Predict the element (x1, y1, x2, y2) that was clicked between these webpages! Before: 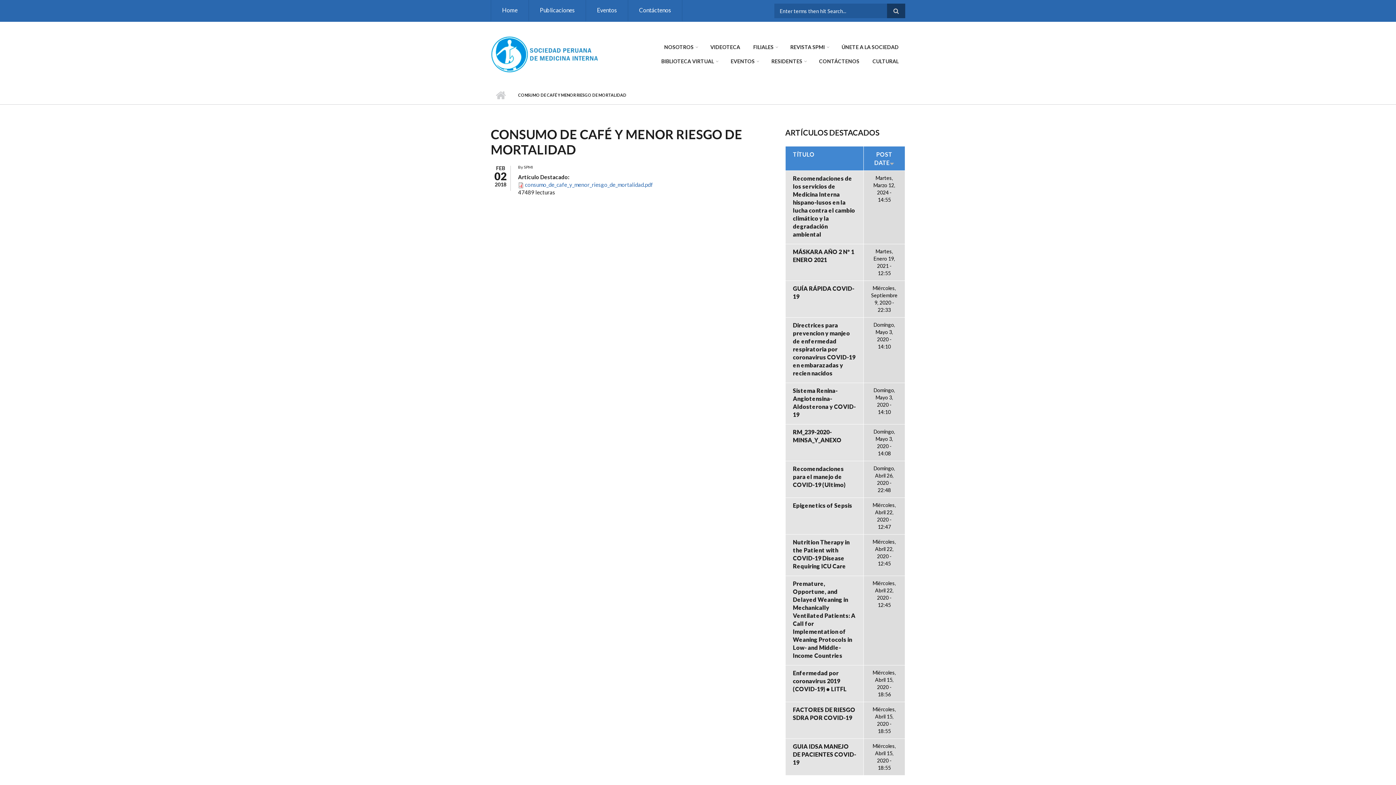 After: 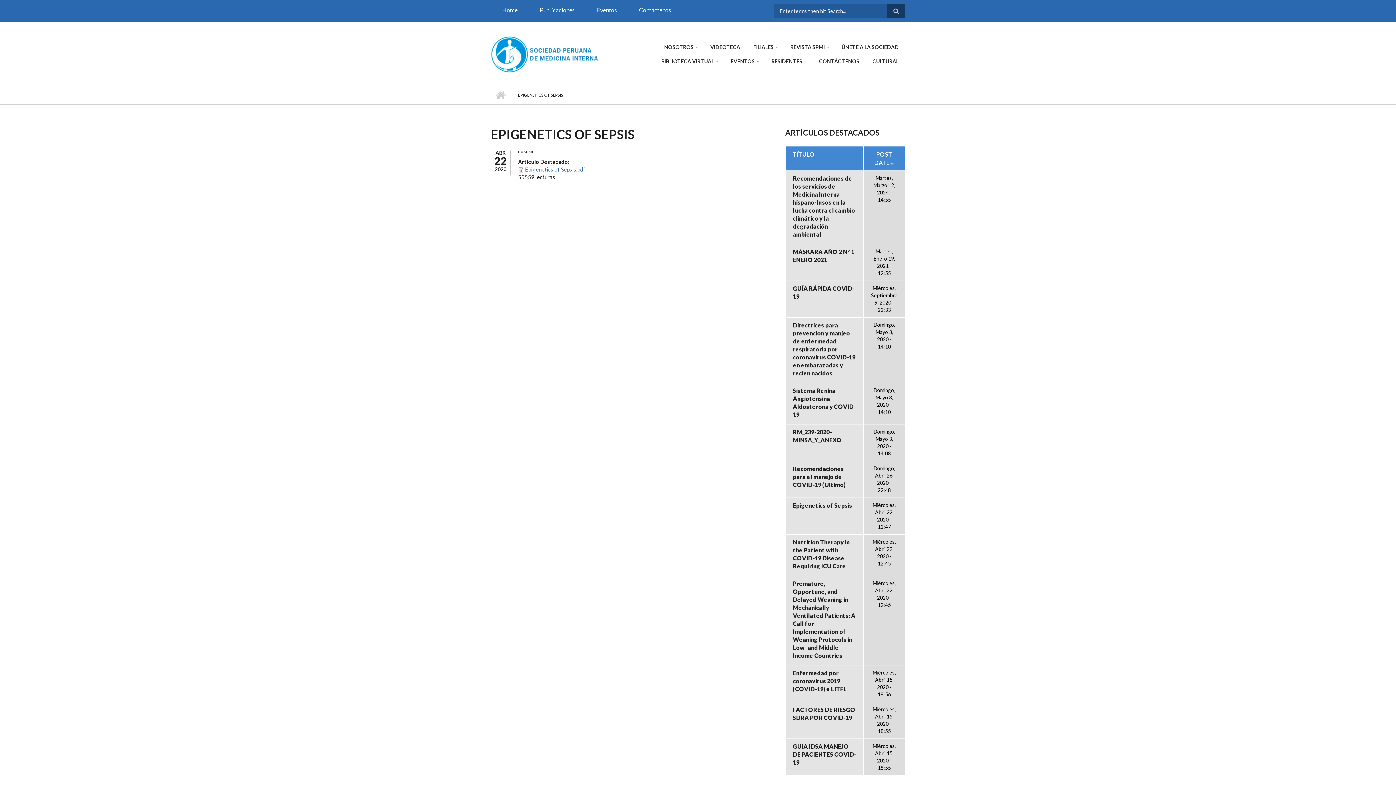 Action: label: Epigenetics of Sepsis bbox: (793, 501, 856, 509)